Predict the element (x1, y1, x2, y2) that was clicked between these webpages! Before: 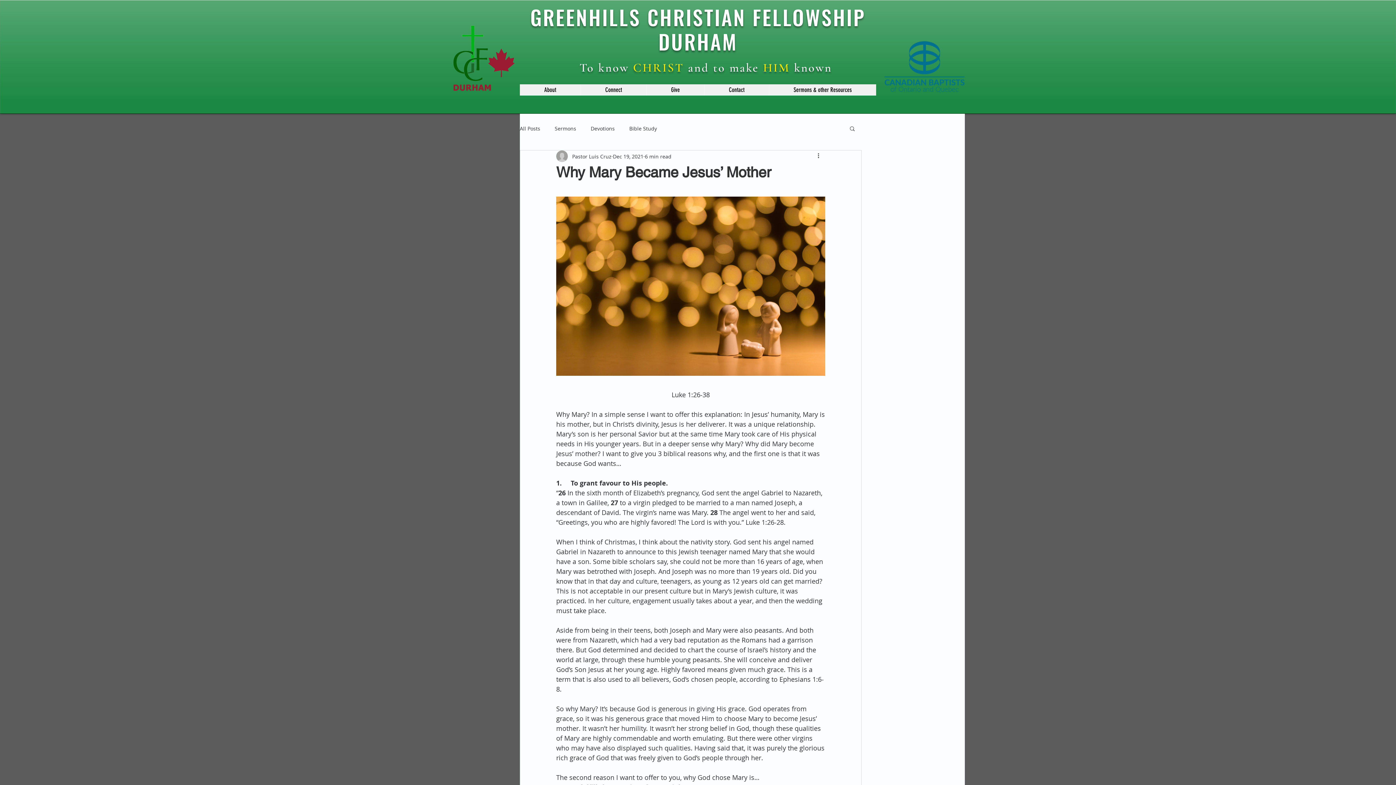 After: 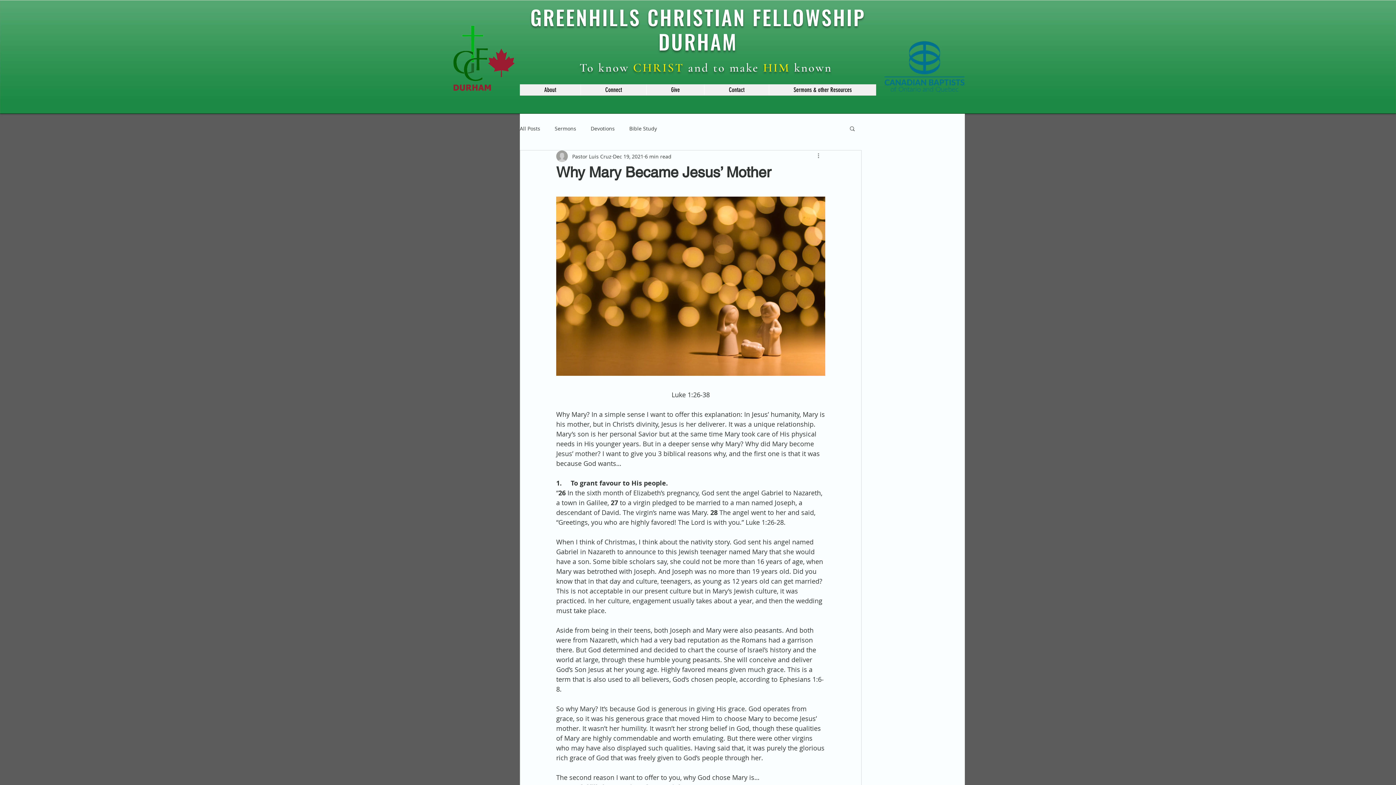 Action: label: More actions bbox: (816, 152, 825, 160)